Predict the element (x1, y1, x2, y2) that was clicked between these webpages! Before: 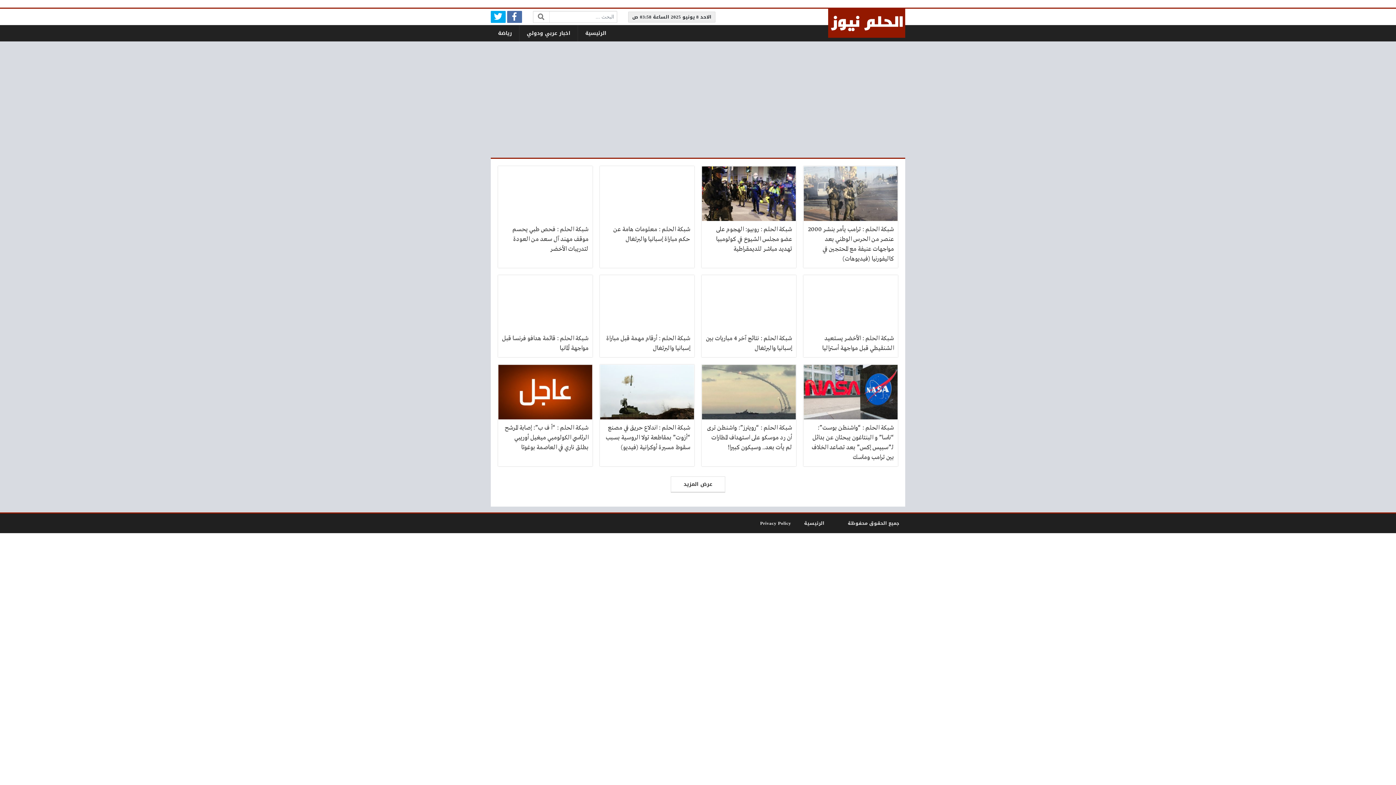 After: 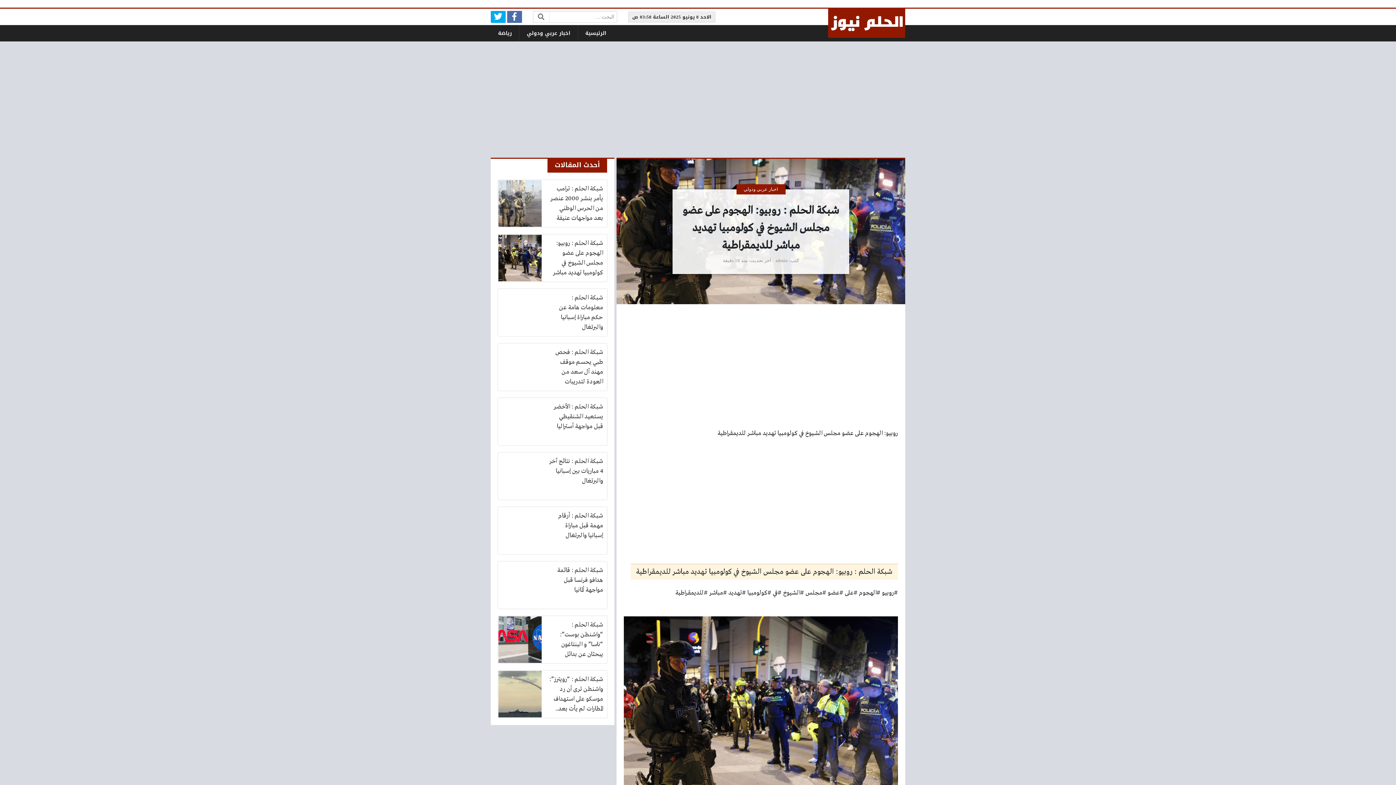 Action: label: شبكة الحلم : روبيو: الهجوم على عضو مجلس الشيوخ في كولومبيا تهديد مباشر للديمقراطية bbox: (701, 166, 796, 268)